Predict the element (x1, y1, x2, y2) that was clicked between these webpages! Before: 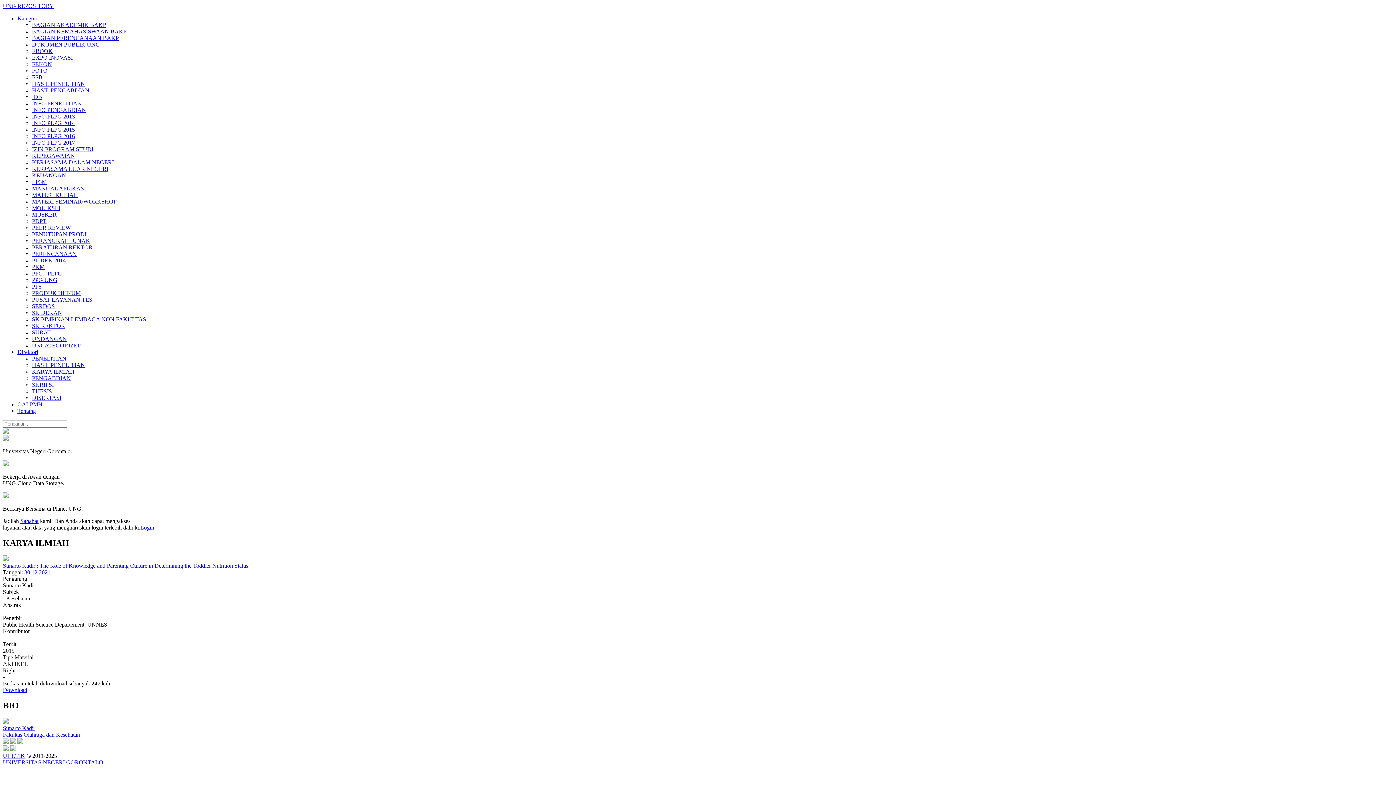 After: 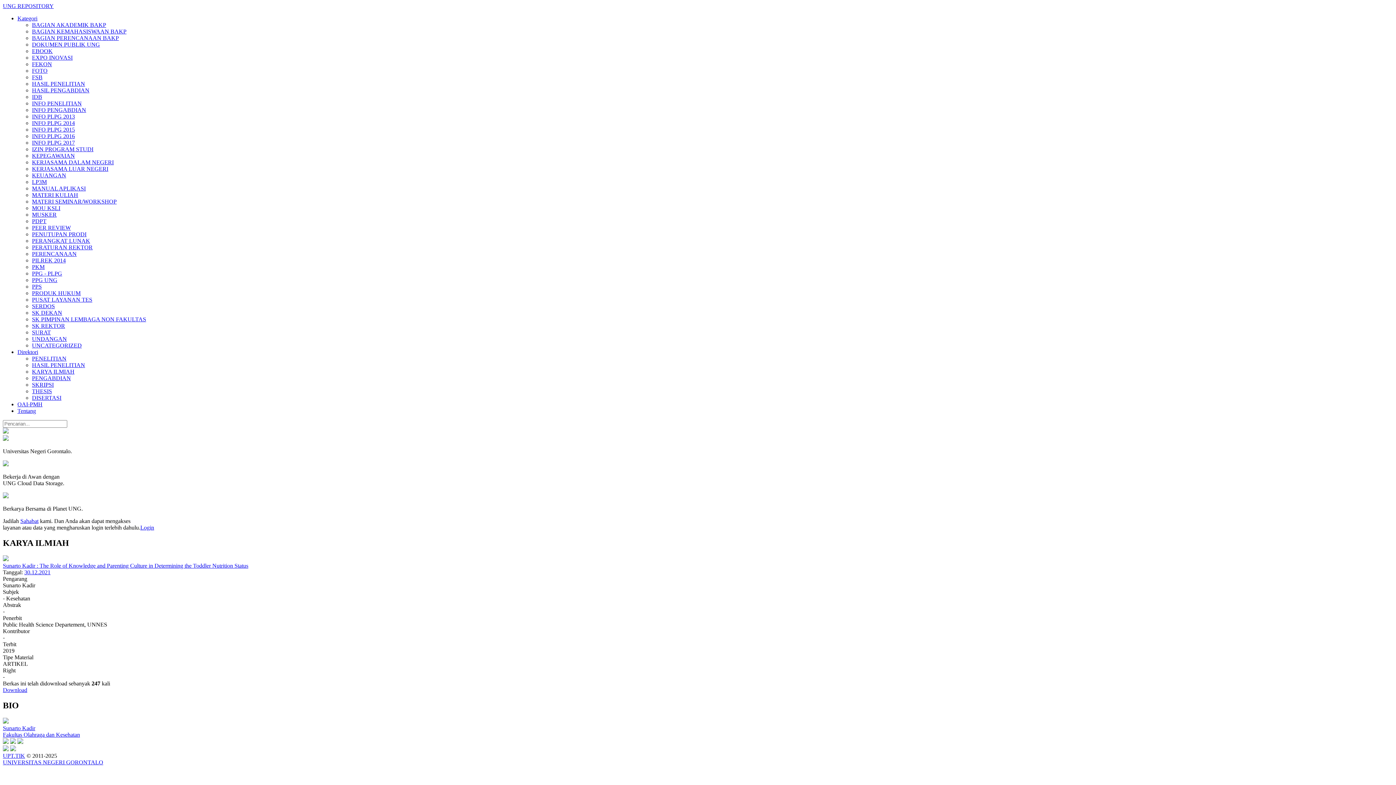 Action: bbox: (2, 752, 25, 759) label: UPT.TIK